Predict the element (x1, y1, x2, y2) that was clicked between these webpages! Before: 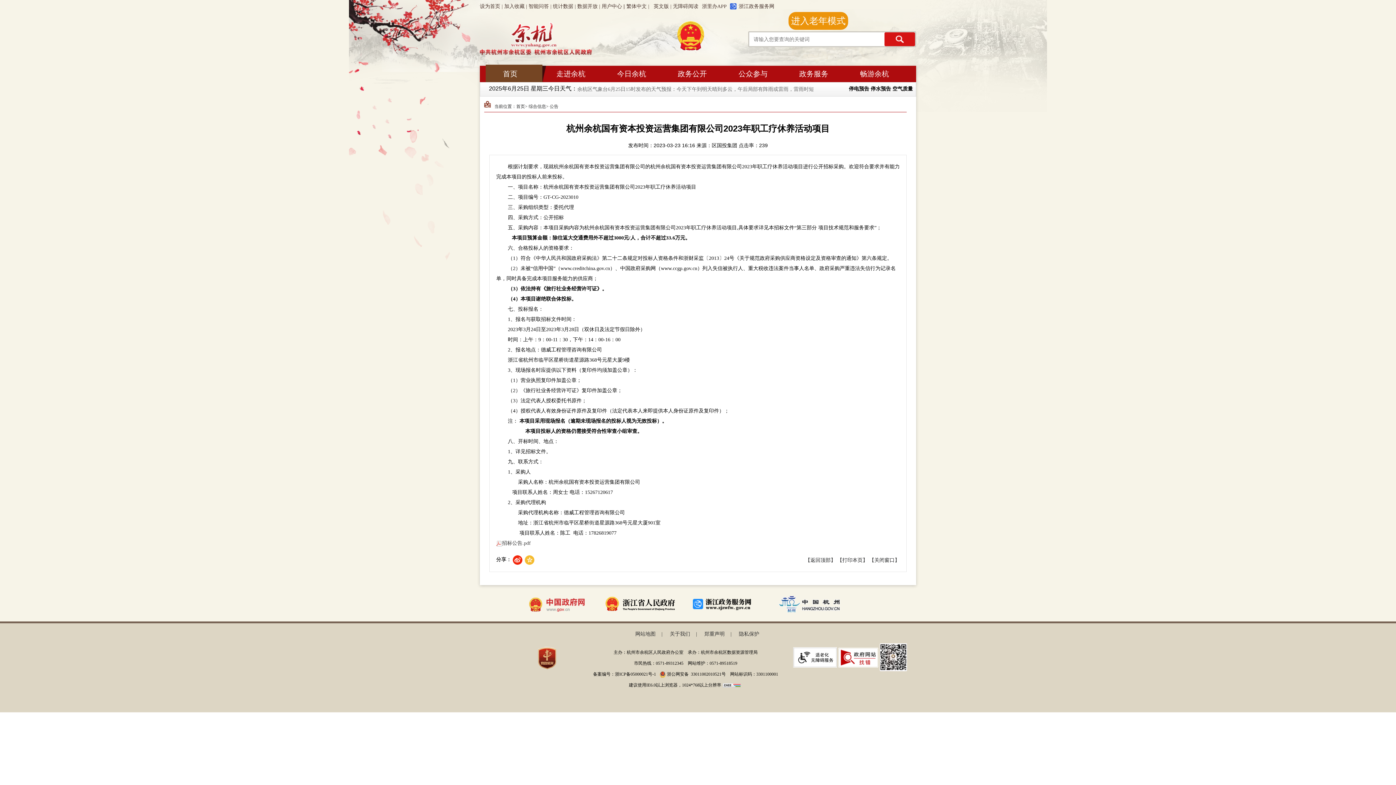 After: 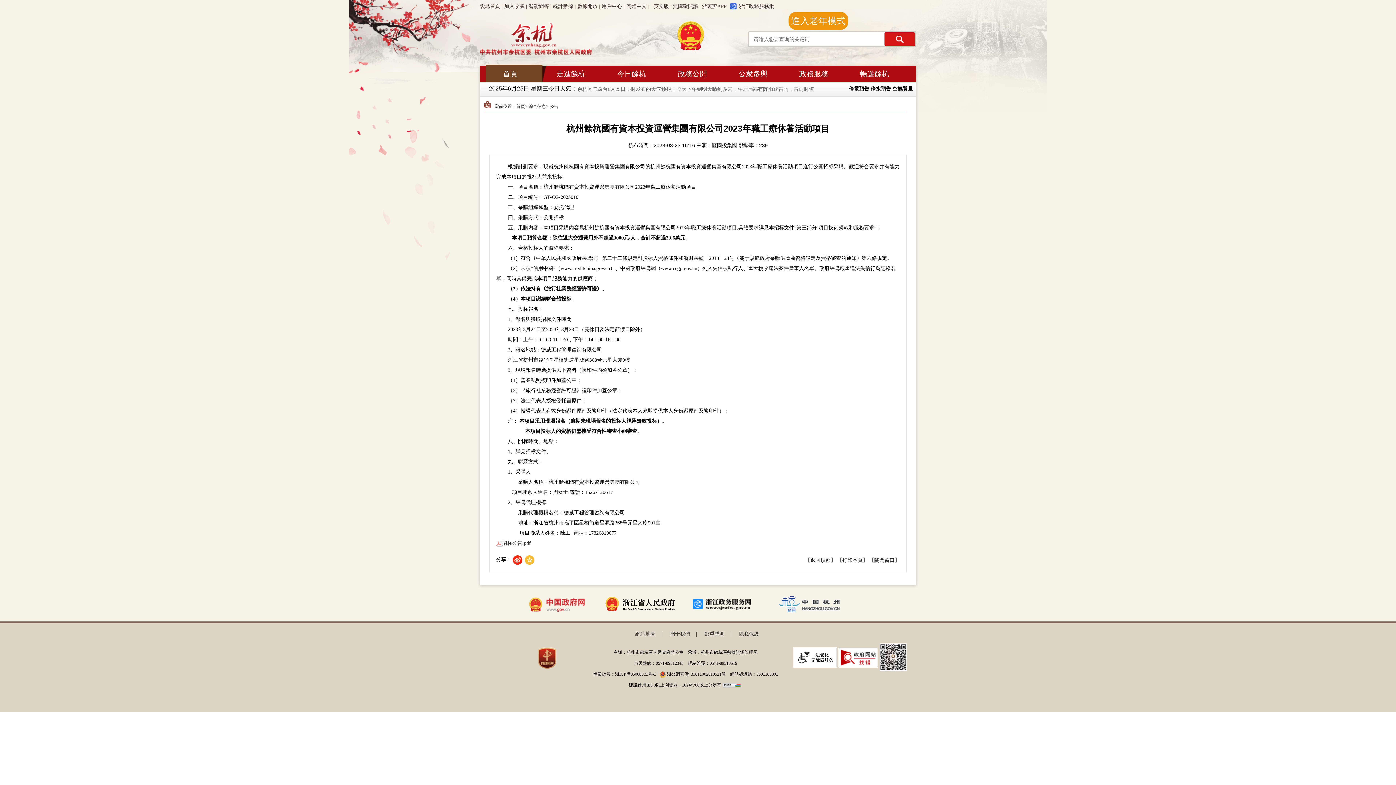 Action: label: 繁体中文 |  bbox: (626, 3, 650, 9)